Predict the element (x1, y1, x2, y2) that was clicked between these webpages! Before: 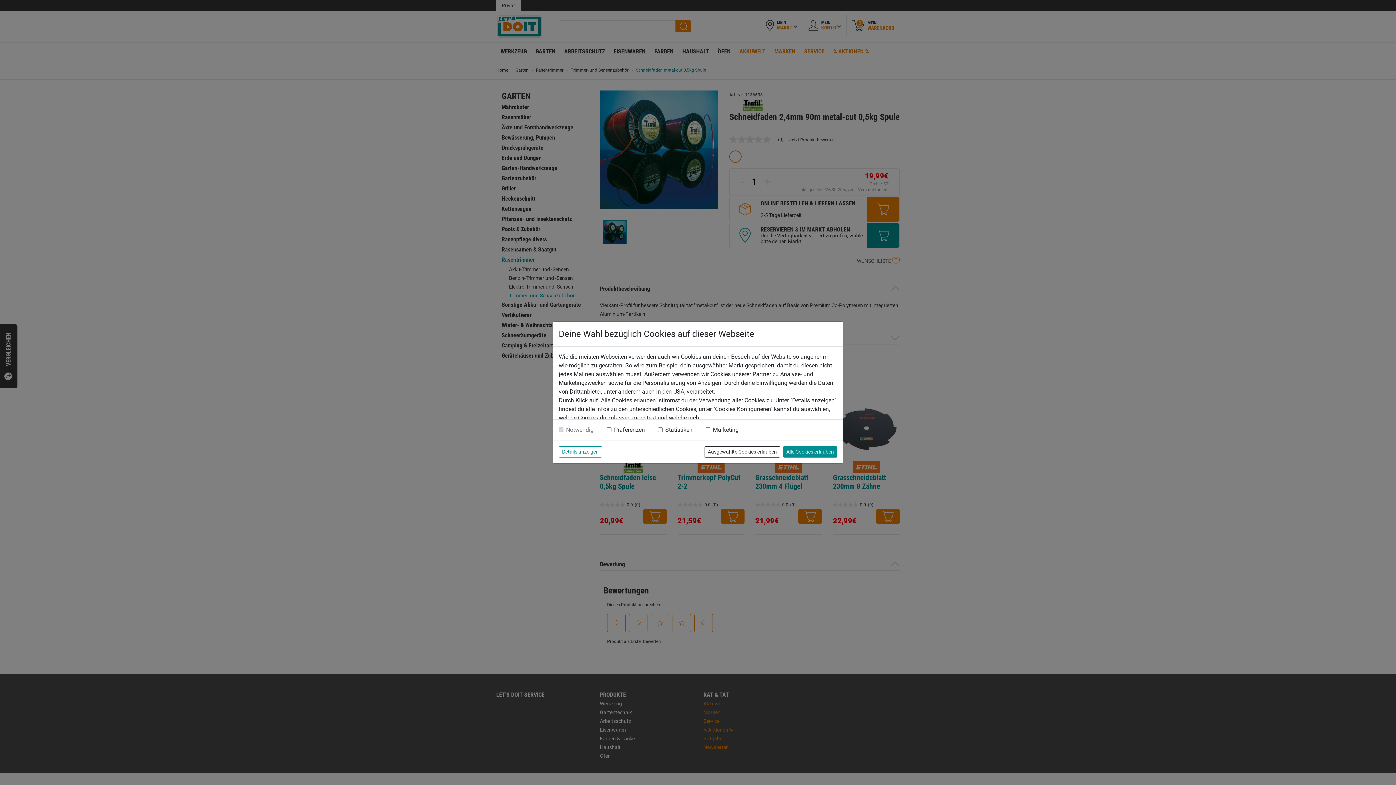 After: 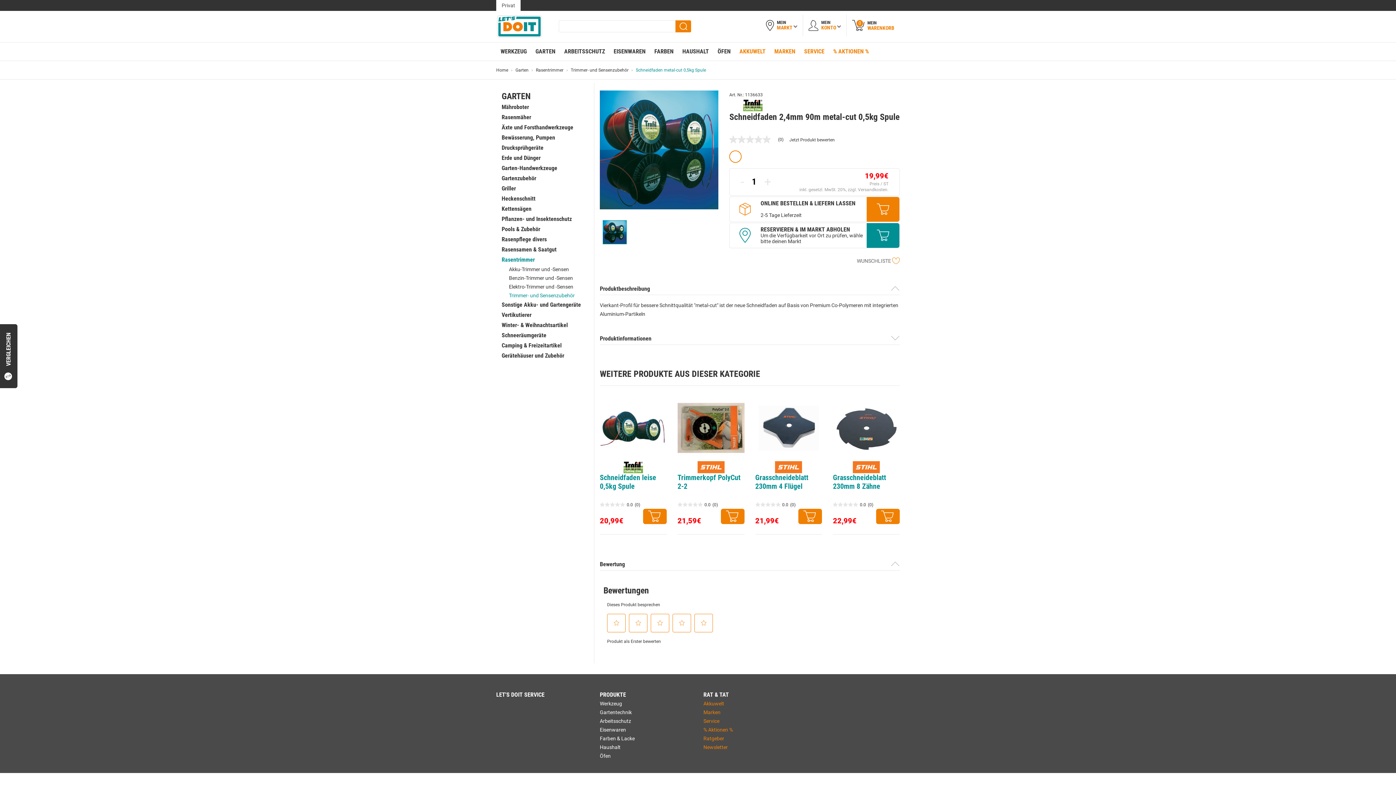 Action: label: Alle Cookies erlauben bbox: (783, 446, 837, 457)